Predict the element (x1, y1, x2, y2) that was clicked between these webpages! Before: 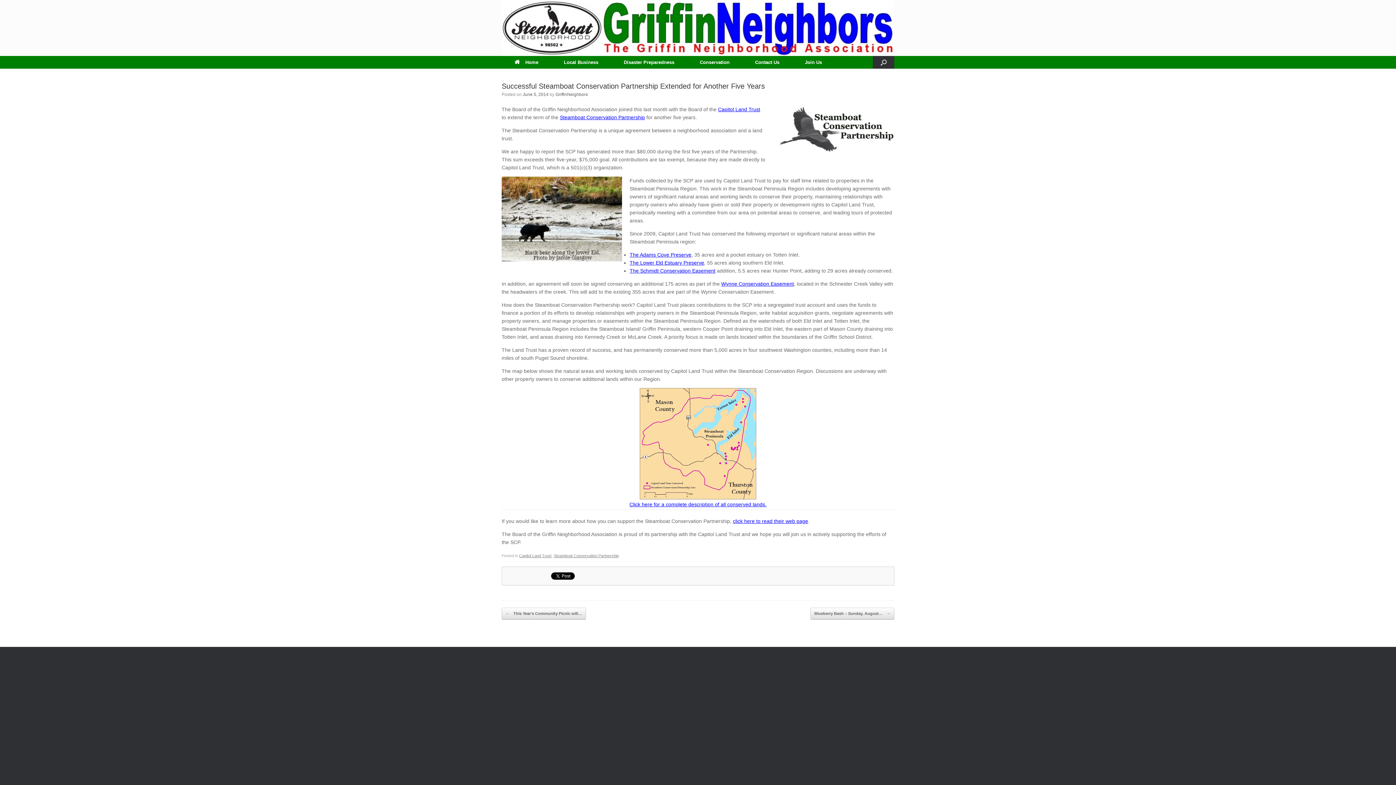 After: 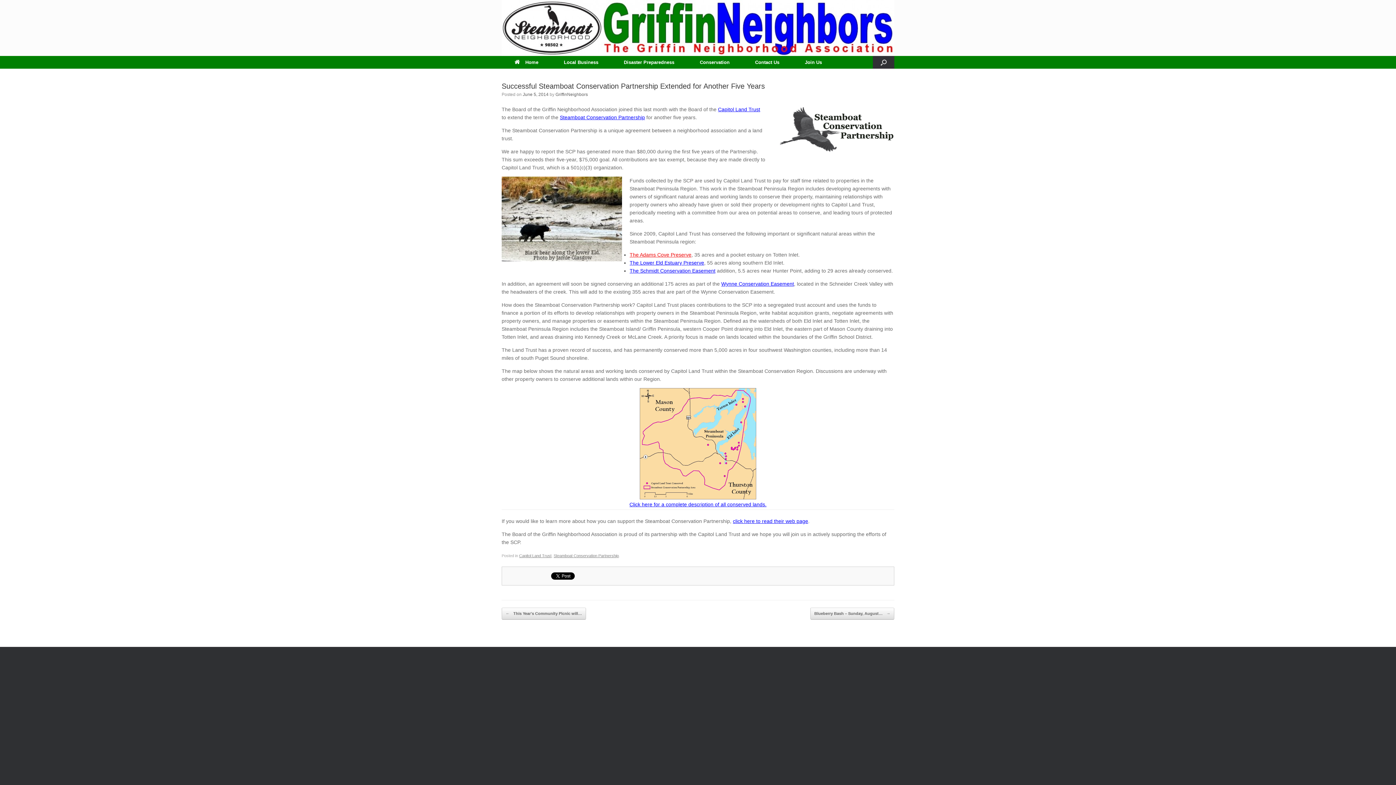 Action: bbox: (629, 252, 691, 257) label: The Adams Cove Preserve